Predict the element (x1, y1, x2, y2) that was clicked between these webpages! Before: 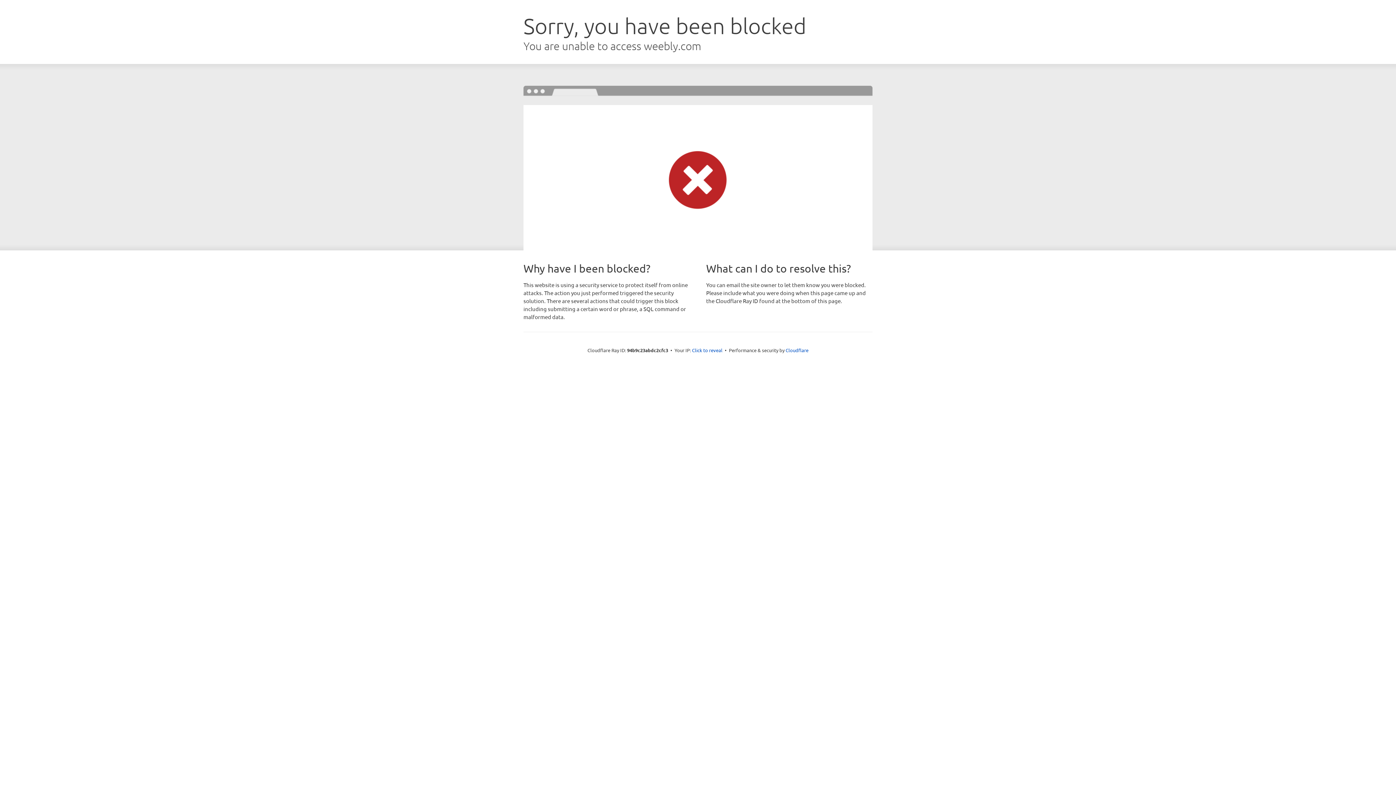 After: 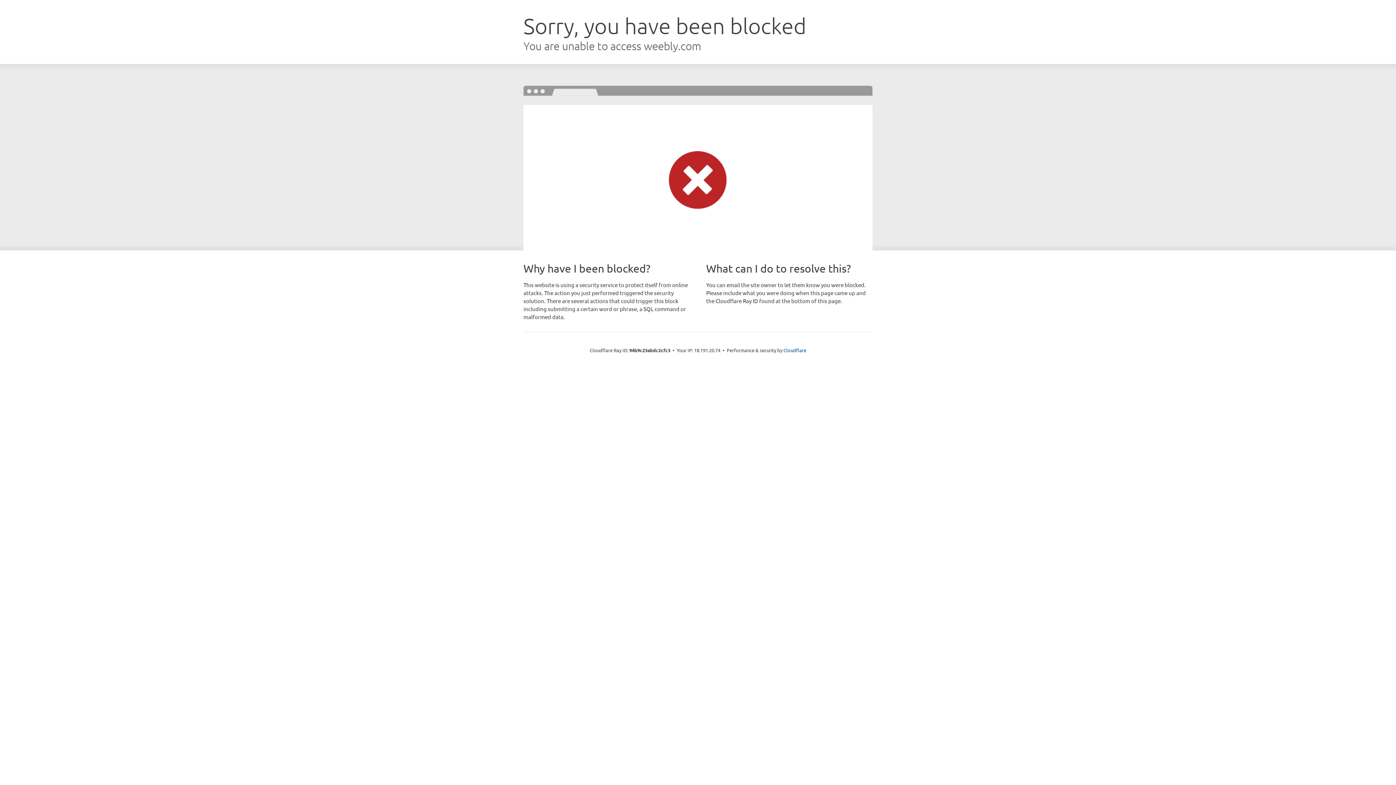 Action: bbox: (692, 346, 722, 353) label: Click to reveal